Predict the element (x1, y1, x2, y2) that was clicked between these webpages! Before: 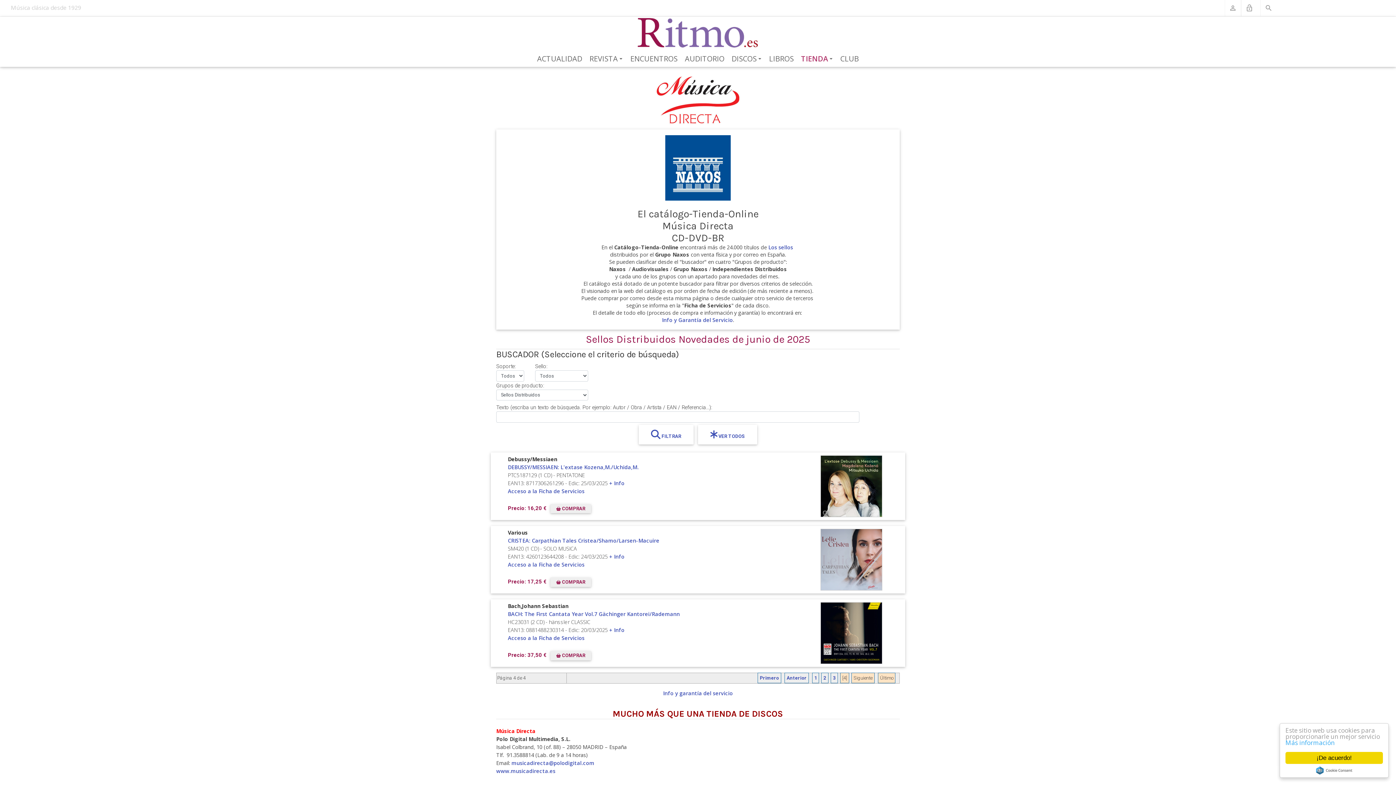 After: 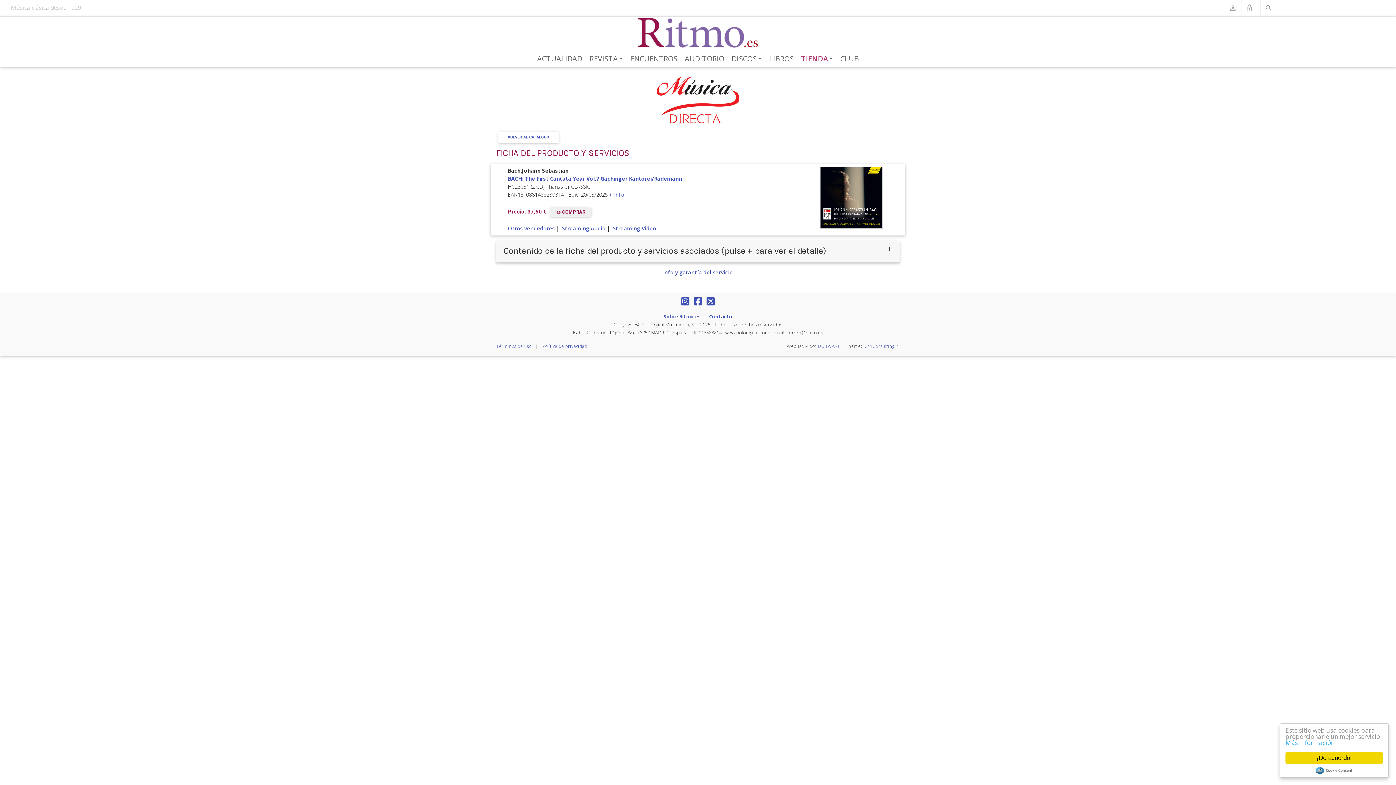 Action: bbox: (508, 634, 584, 641) label: Acceso a la Ficha de Servicios